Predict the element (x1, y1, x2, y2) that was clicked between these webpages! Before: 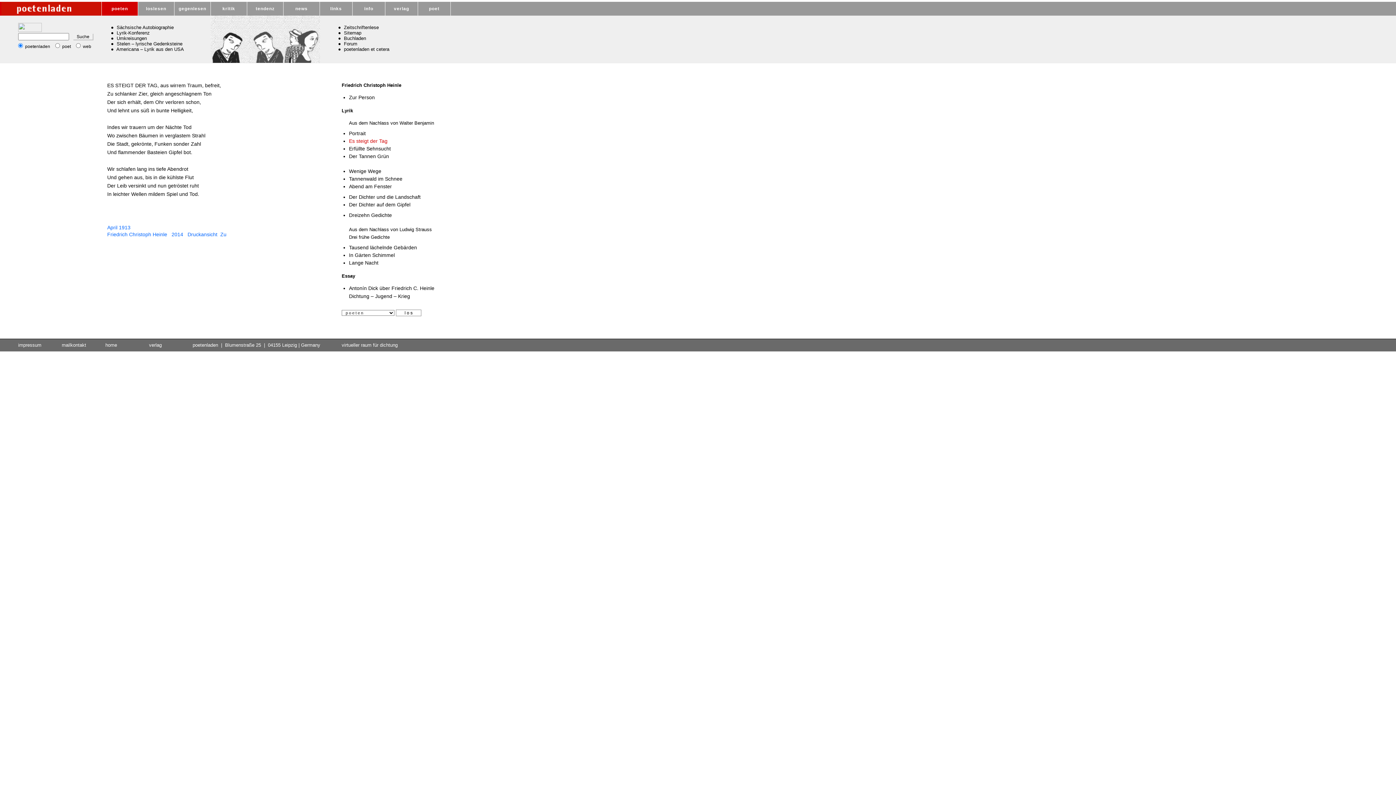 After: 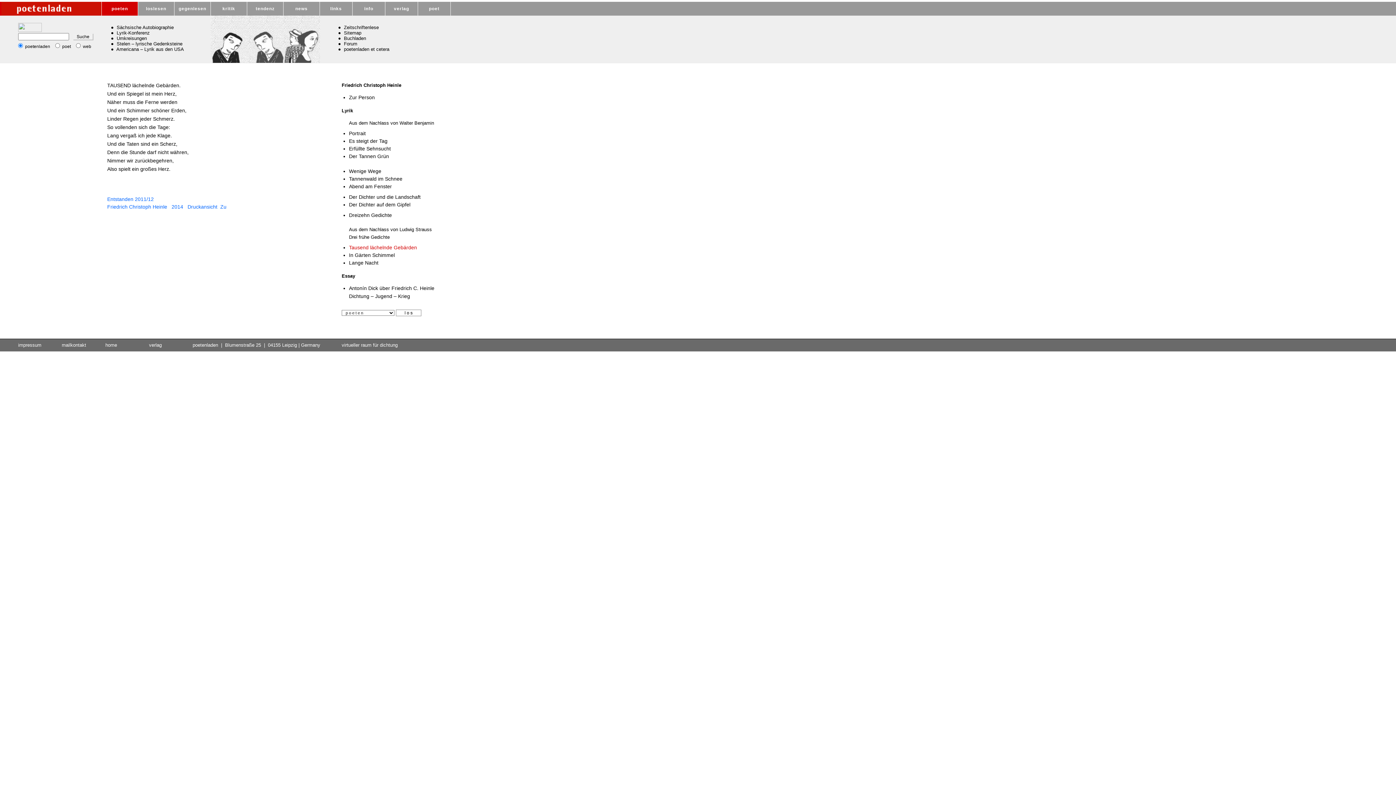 Action: bbox: (349, 244, 417, 250) label: Tausend lächelnde Gebärden